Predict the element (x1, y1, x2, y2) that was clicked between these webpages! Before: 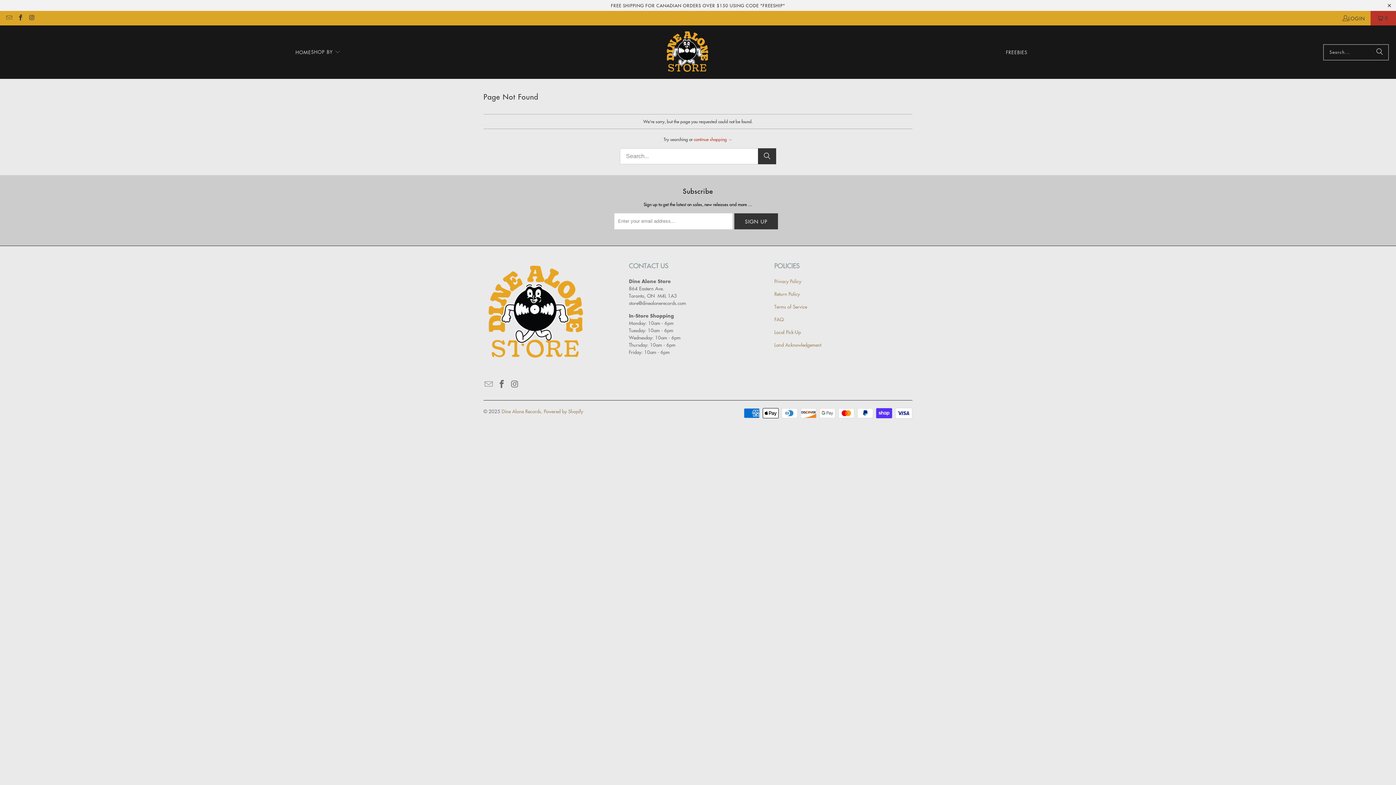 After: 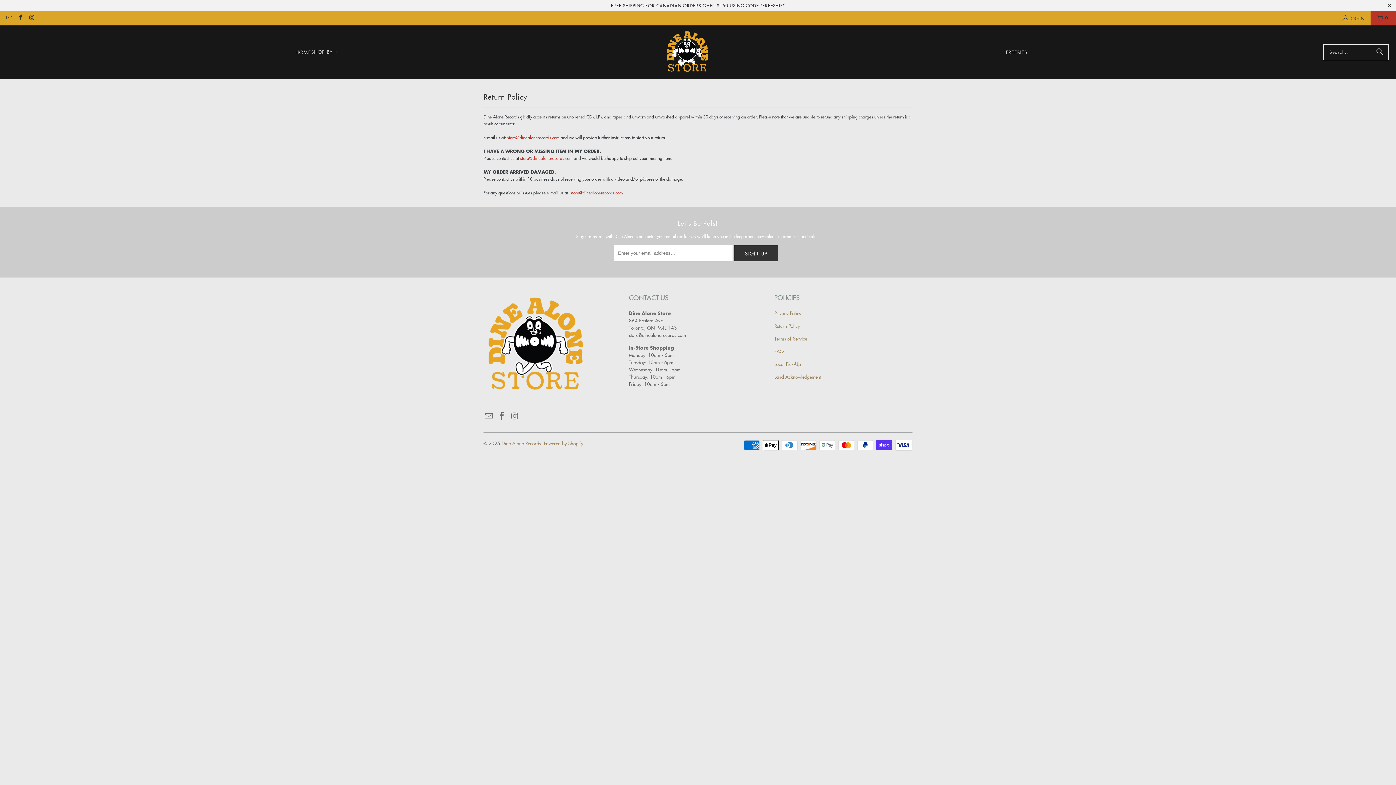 Action: bbox: (774, 290, 799, 297) label: Return Policy